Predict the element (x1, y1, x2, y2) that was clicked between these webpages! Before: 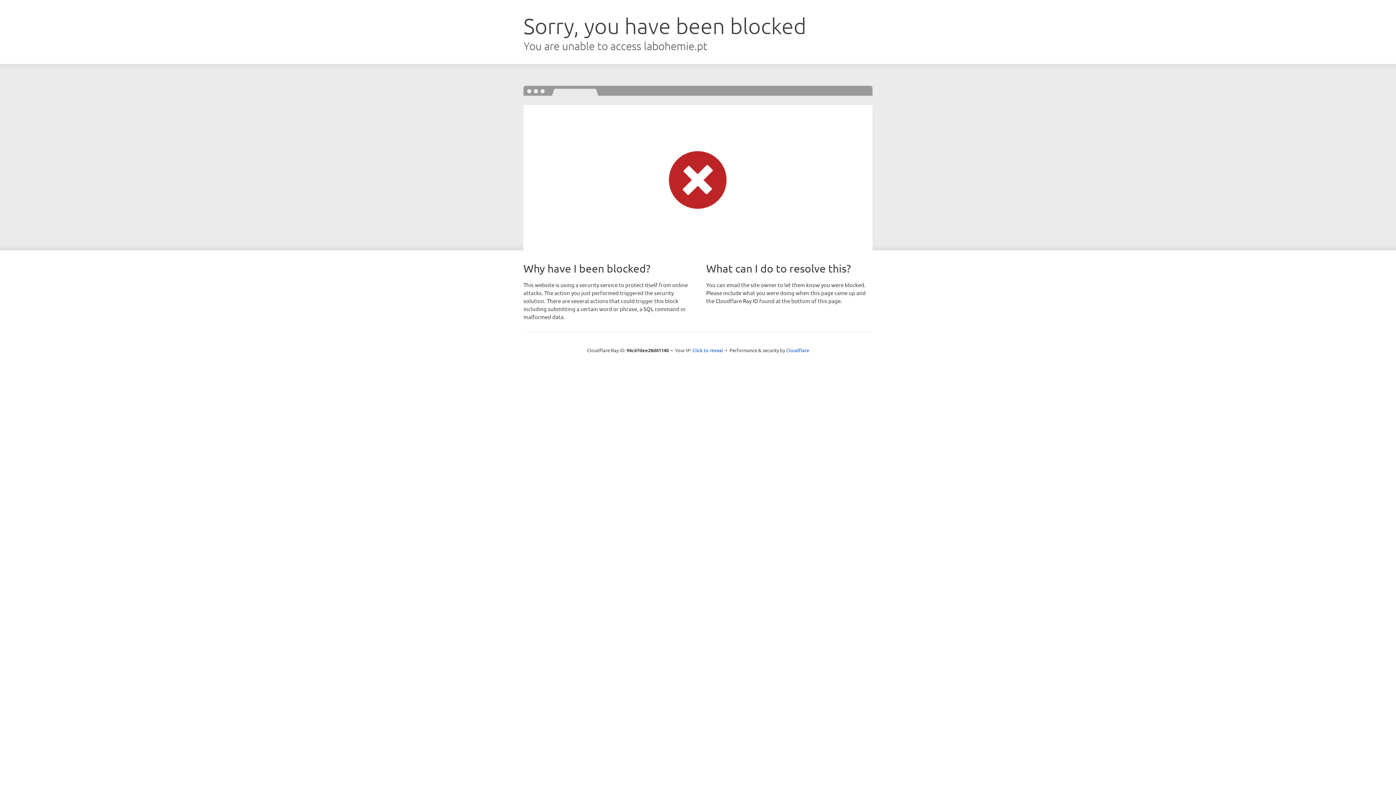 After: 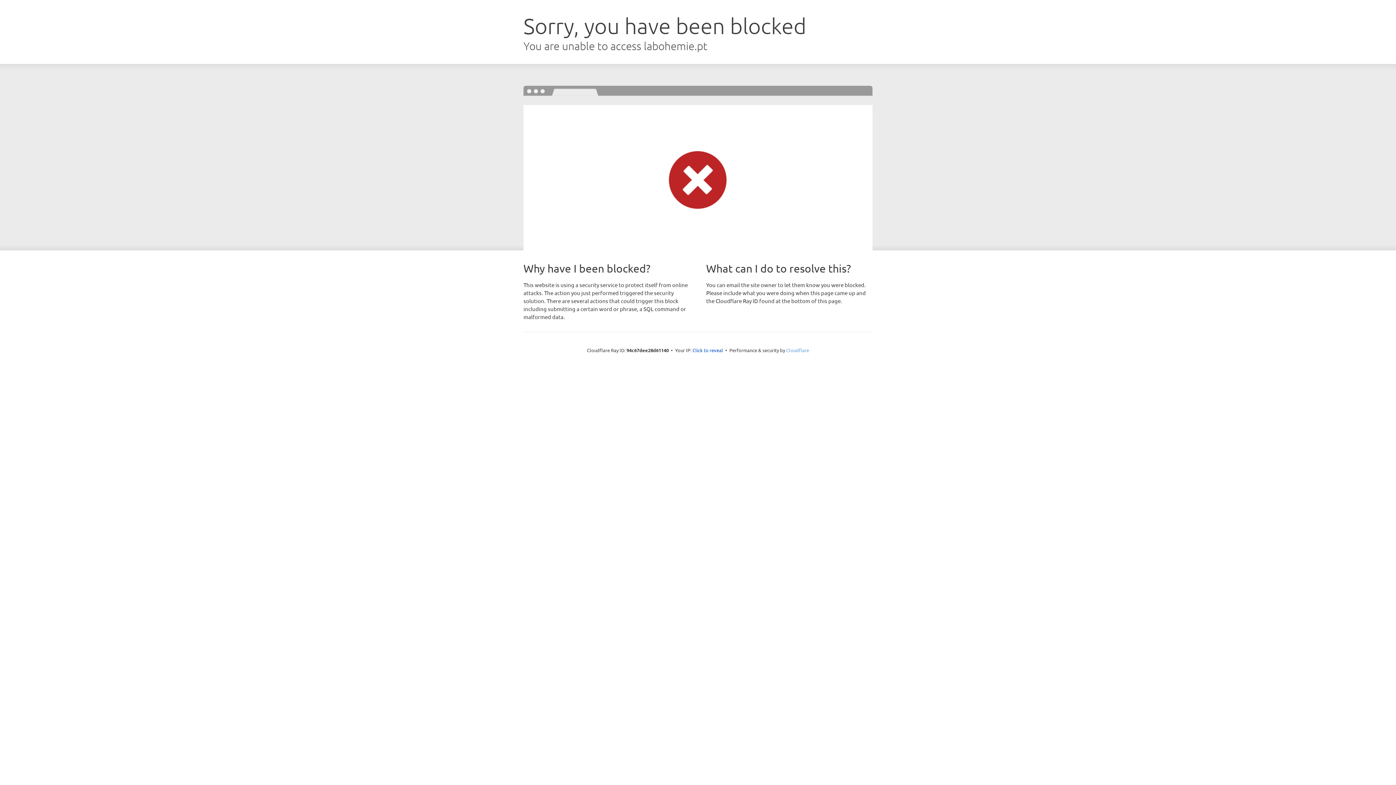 Action: bbox: (786, 347, 809, 353) label: Cloudflare